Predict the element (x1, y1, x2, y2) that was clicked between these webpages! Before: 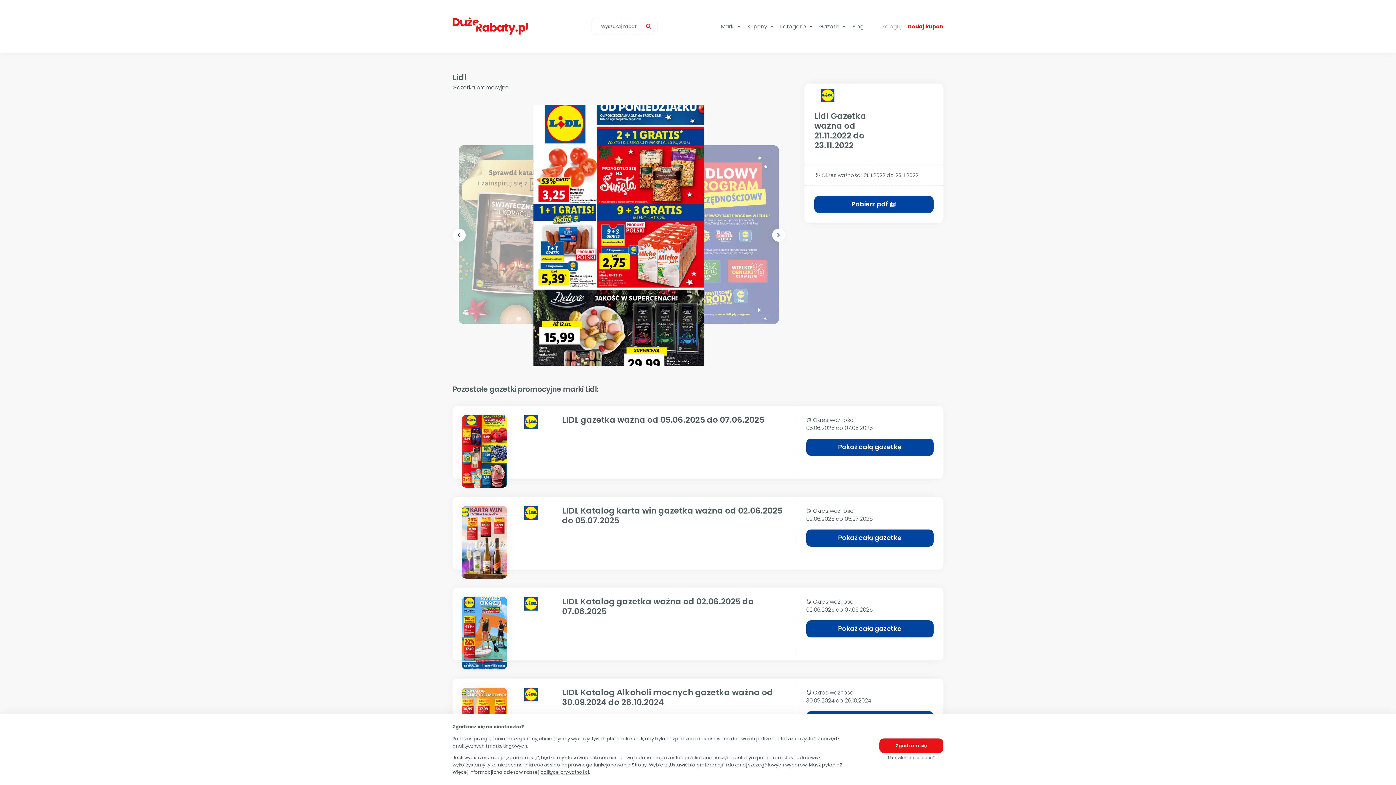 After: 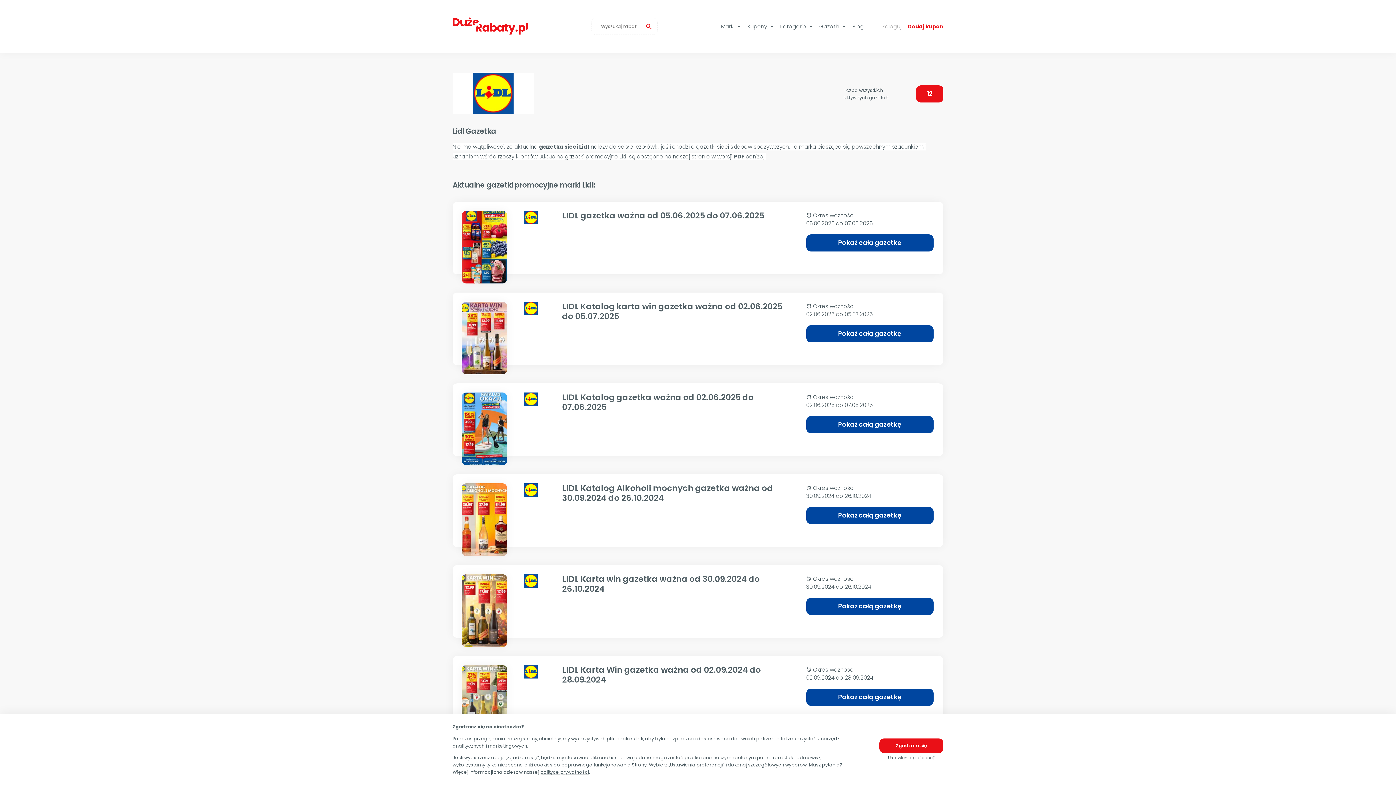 Action: bbox: (516, 415, 545, 428)